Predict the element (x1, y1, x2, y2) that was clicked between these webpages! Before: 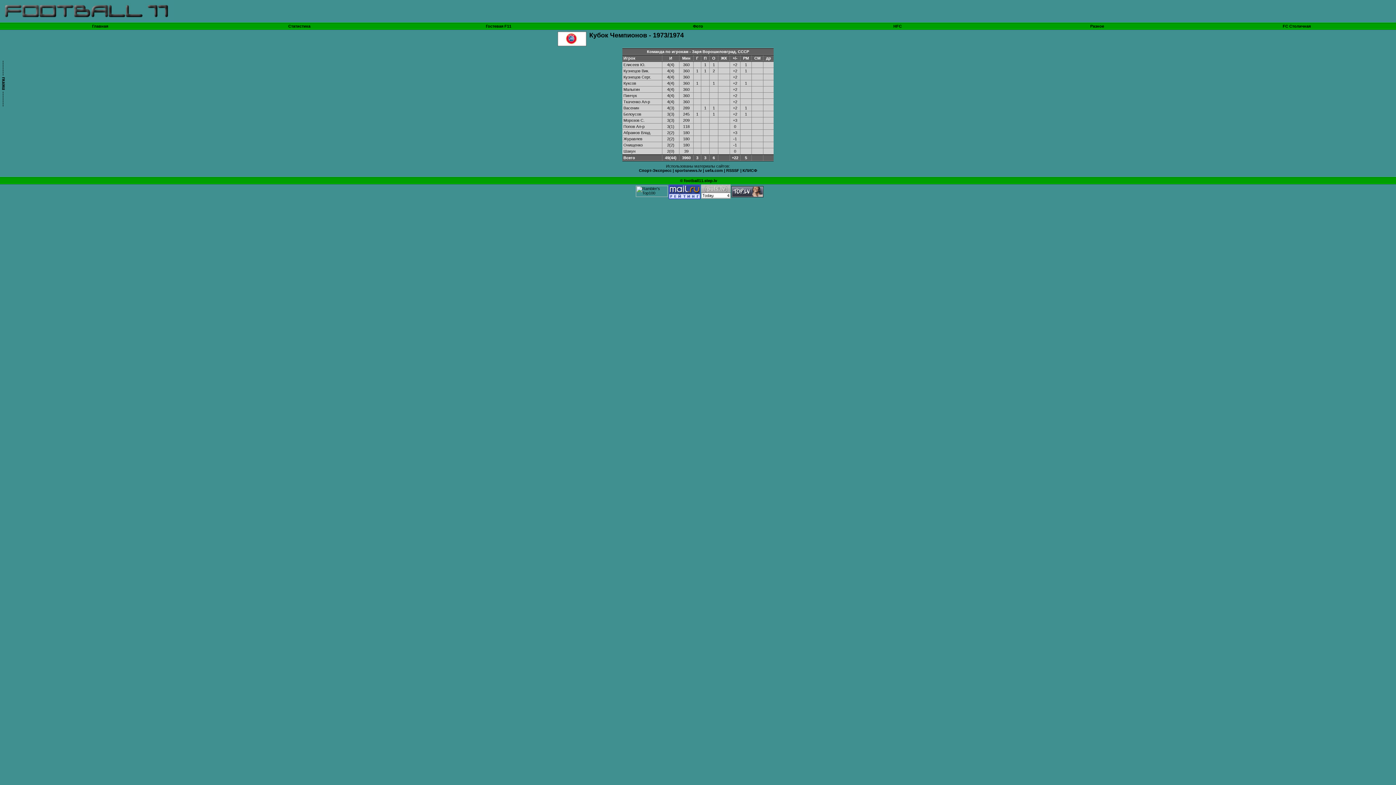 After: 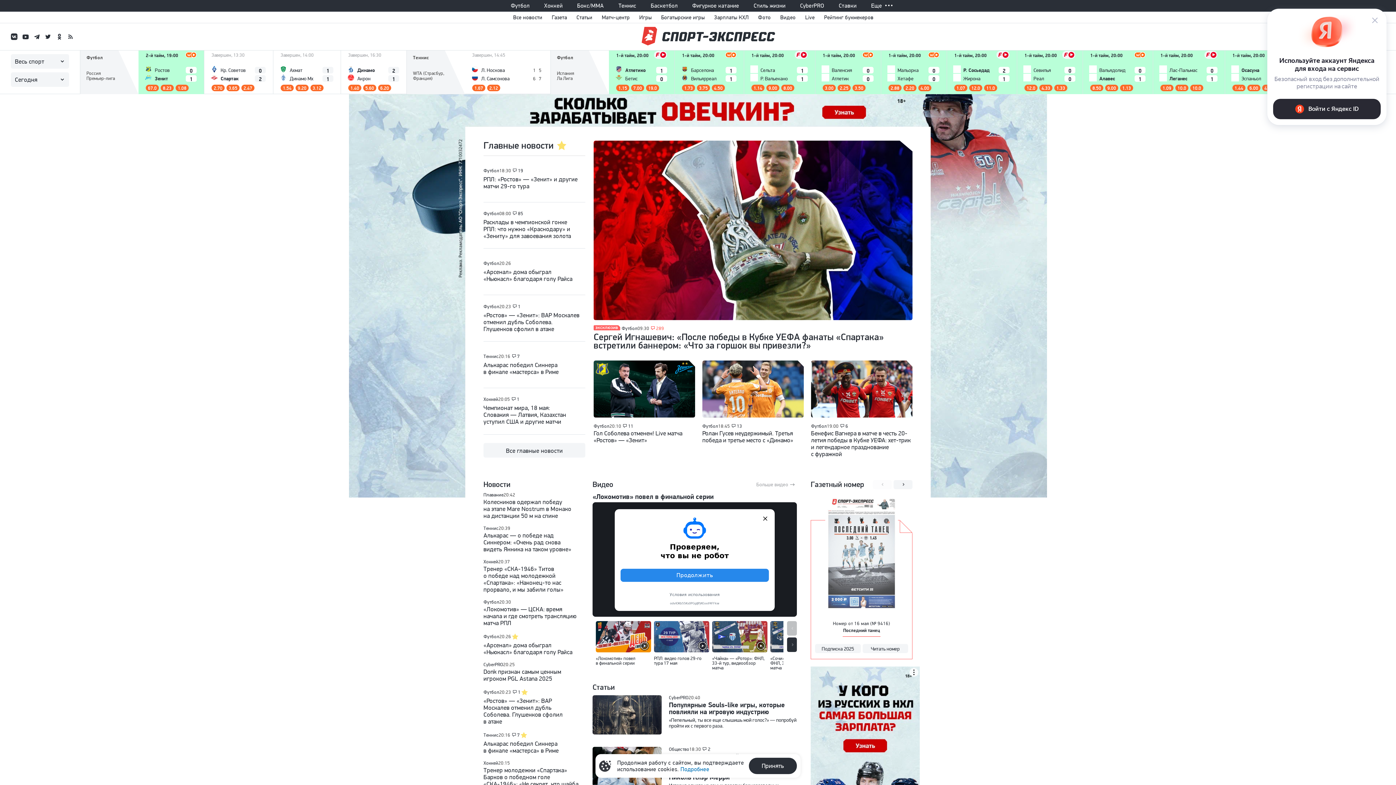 Action: bbox: (639, 168, 671, 172) label: Спорт-Экспресс